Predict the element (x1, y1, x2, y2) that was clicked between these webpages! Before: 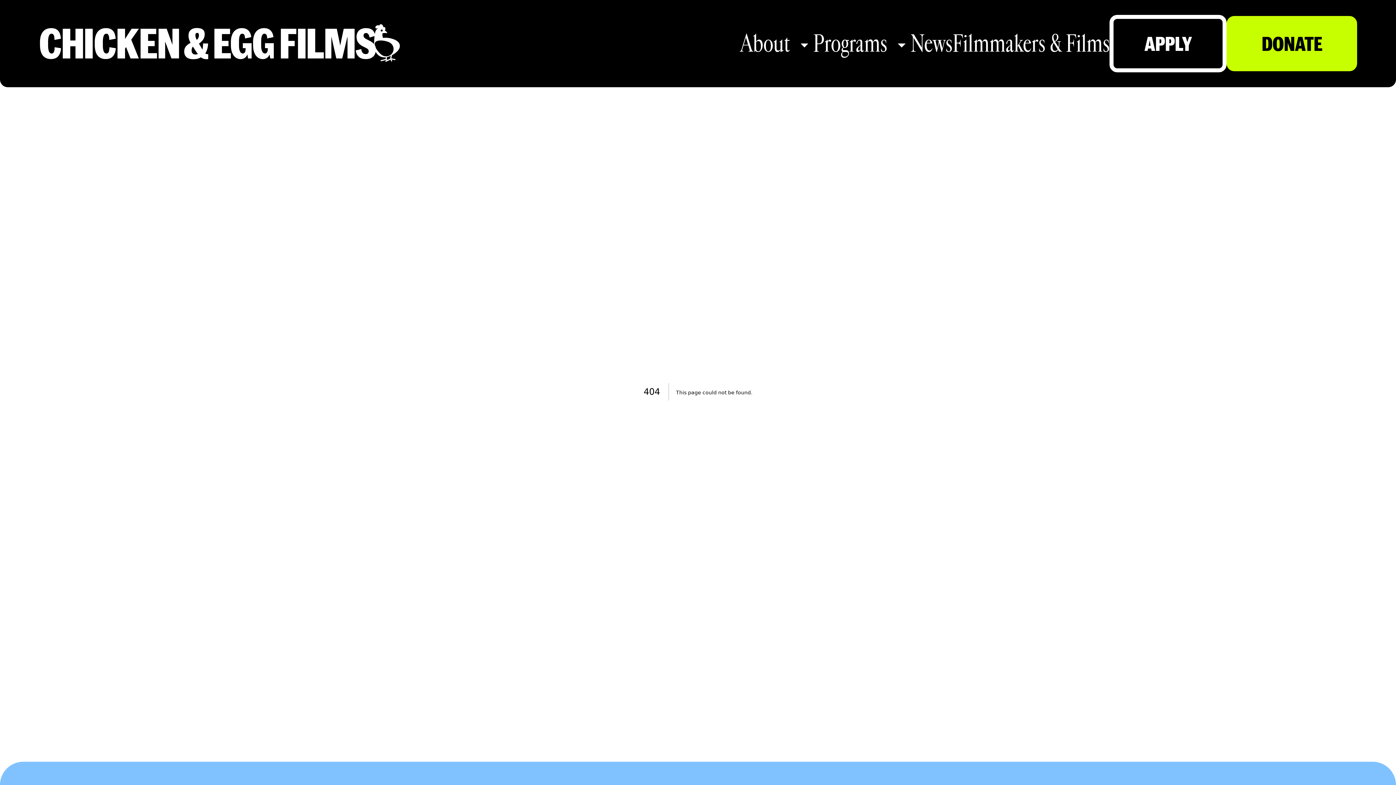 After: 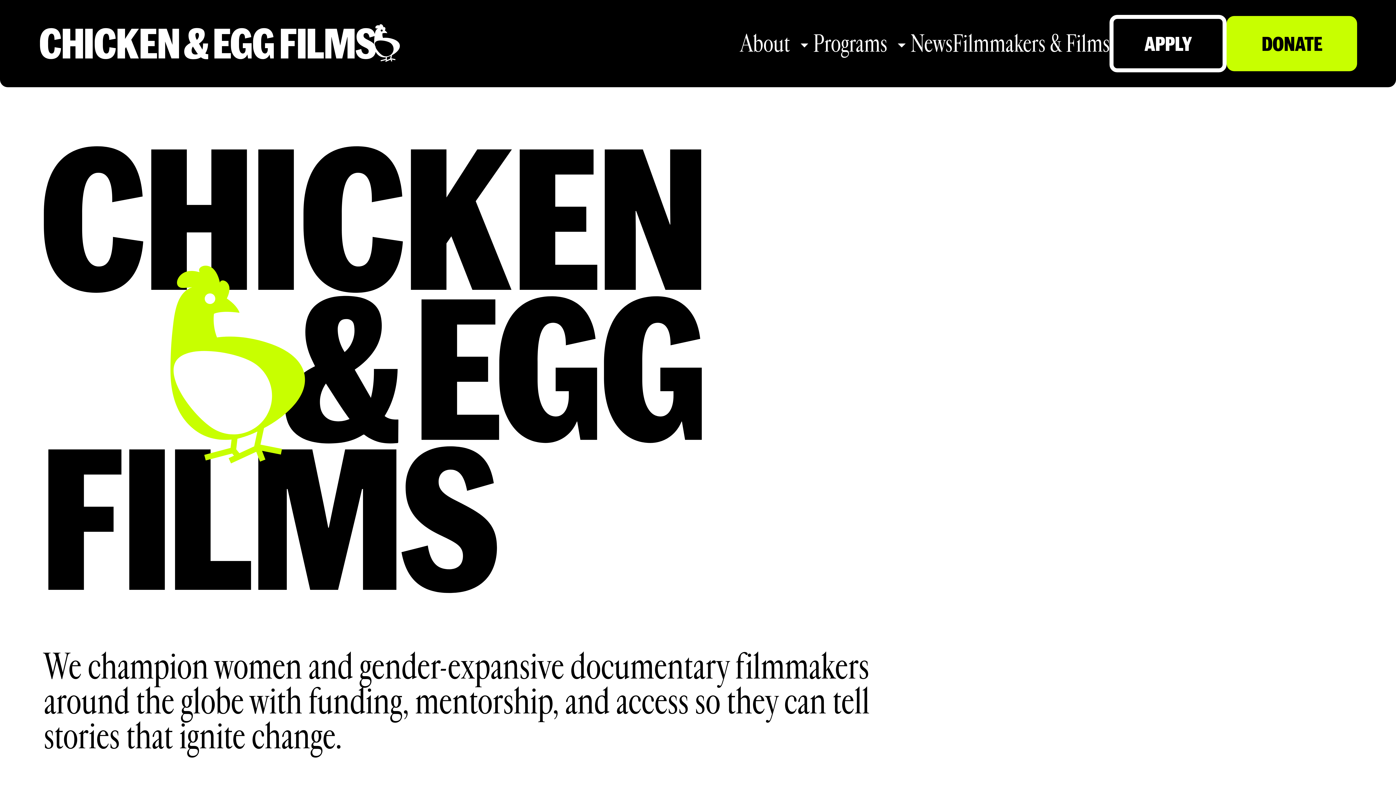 Action: bbox: (38, 27, 406, 59)